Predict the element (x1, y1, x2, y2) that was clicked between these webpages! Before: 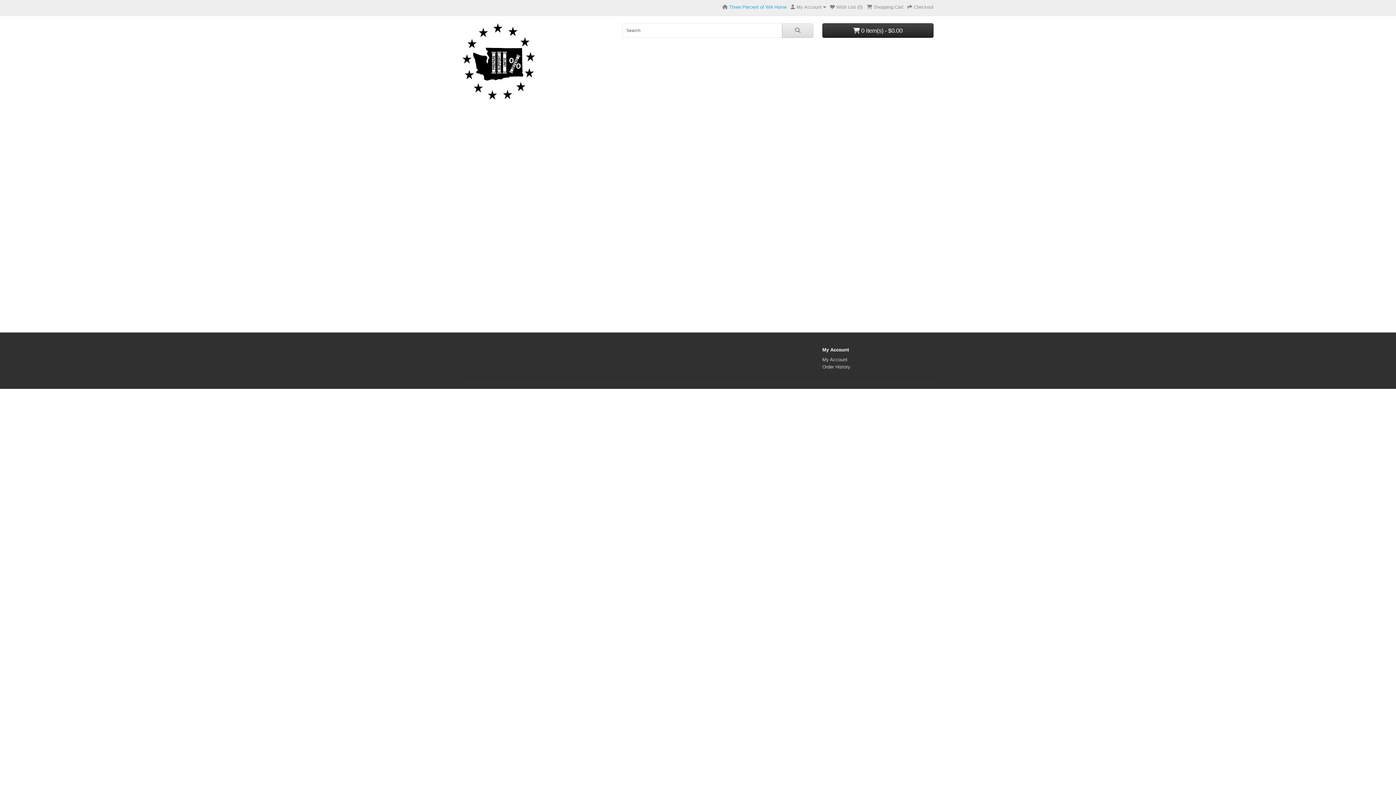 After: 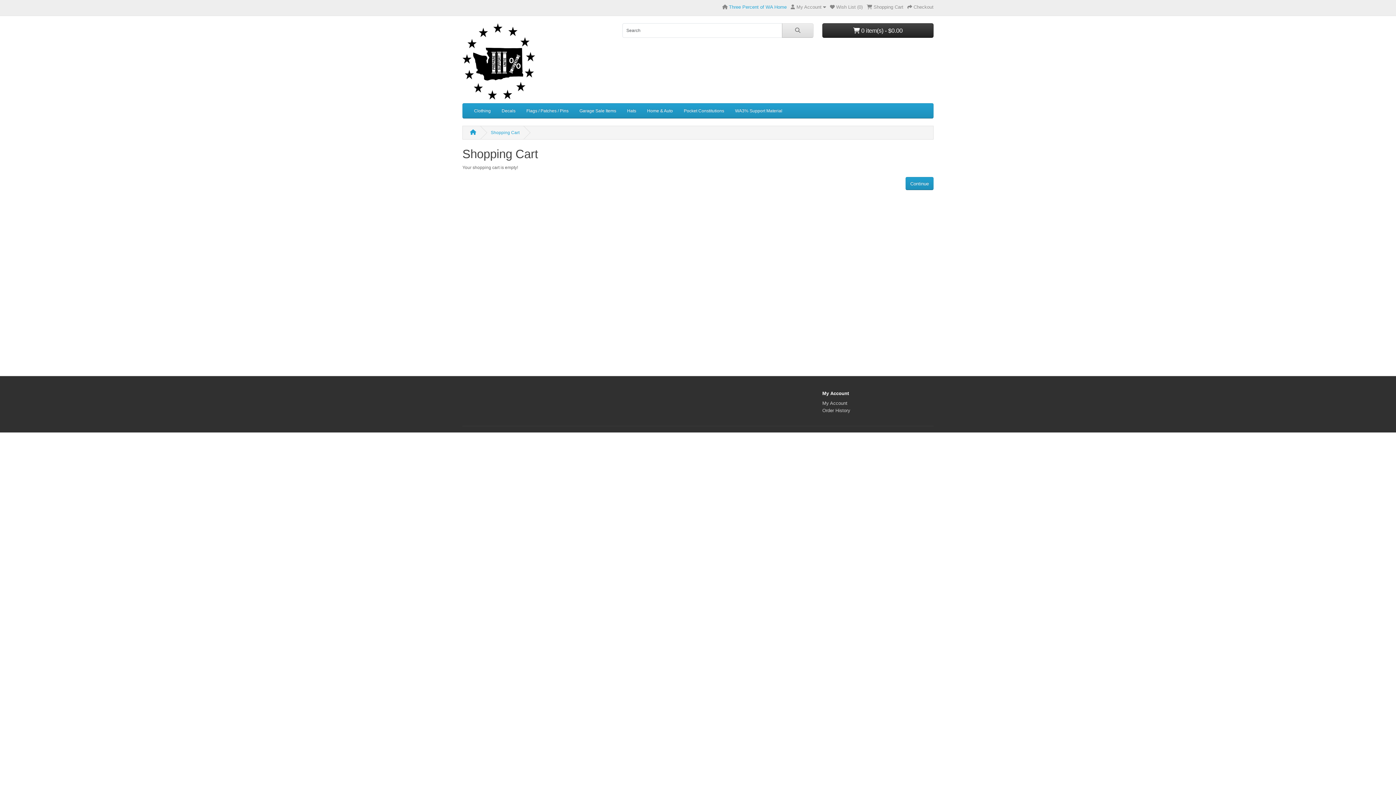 Action: label:  Shopping Cart bbox: (866, 4, 903, 9)